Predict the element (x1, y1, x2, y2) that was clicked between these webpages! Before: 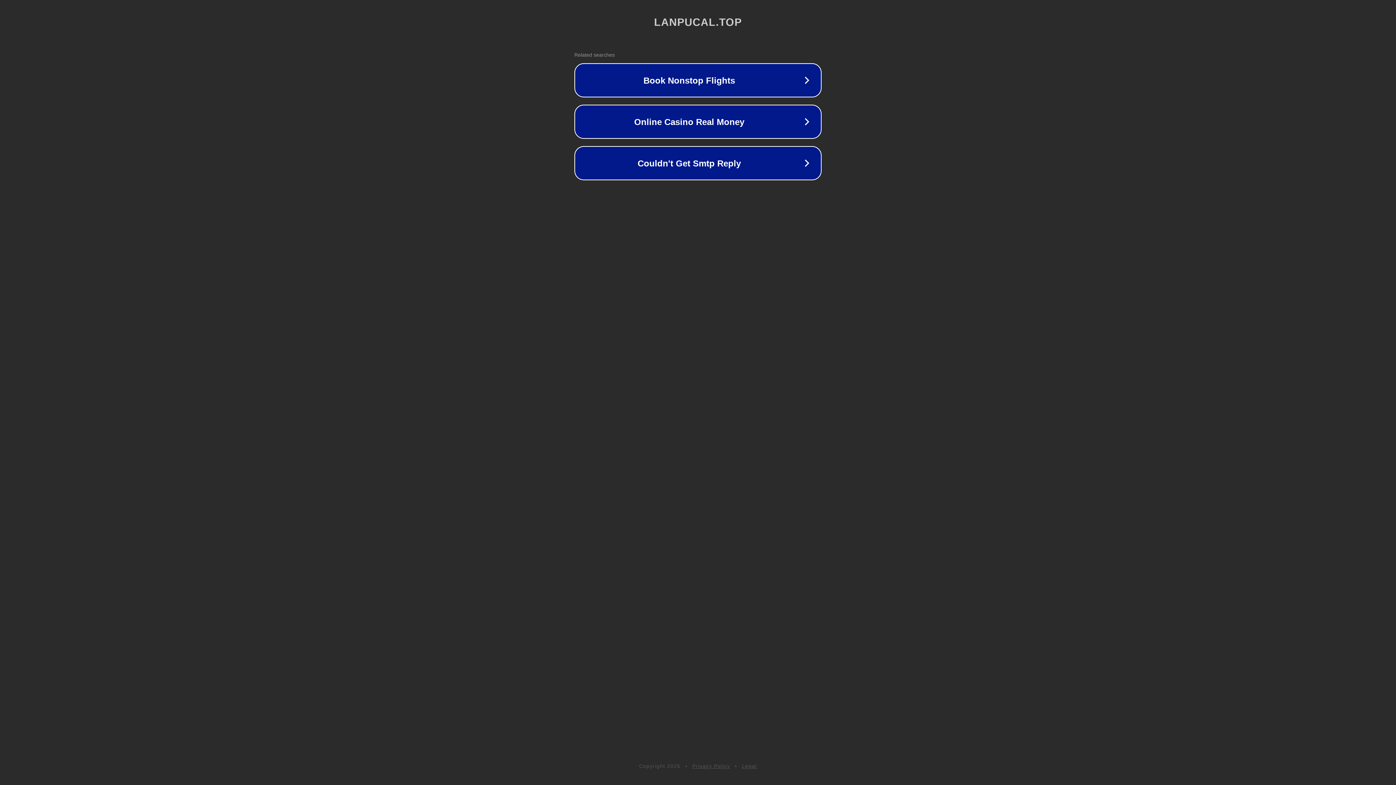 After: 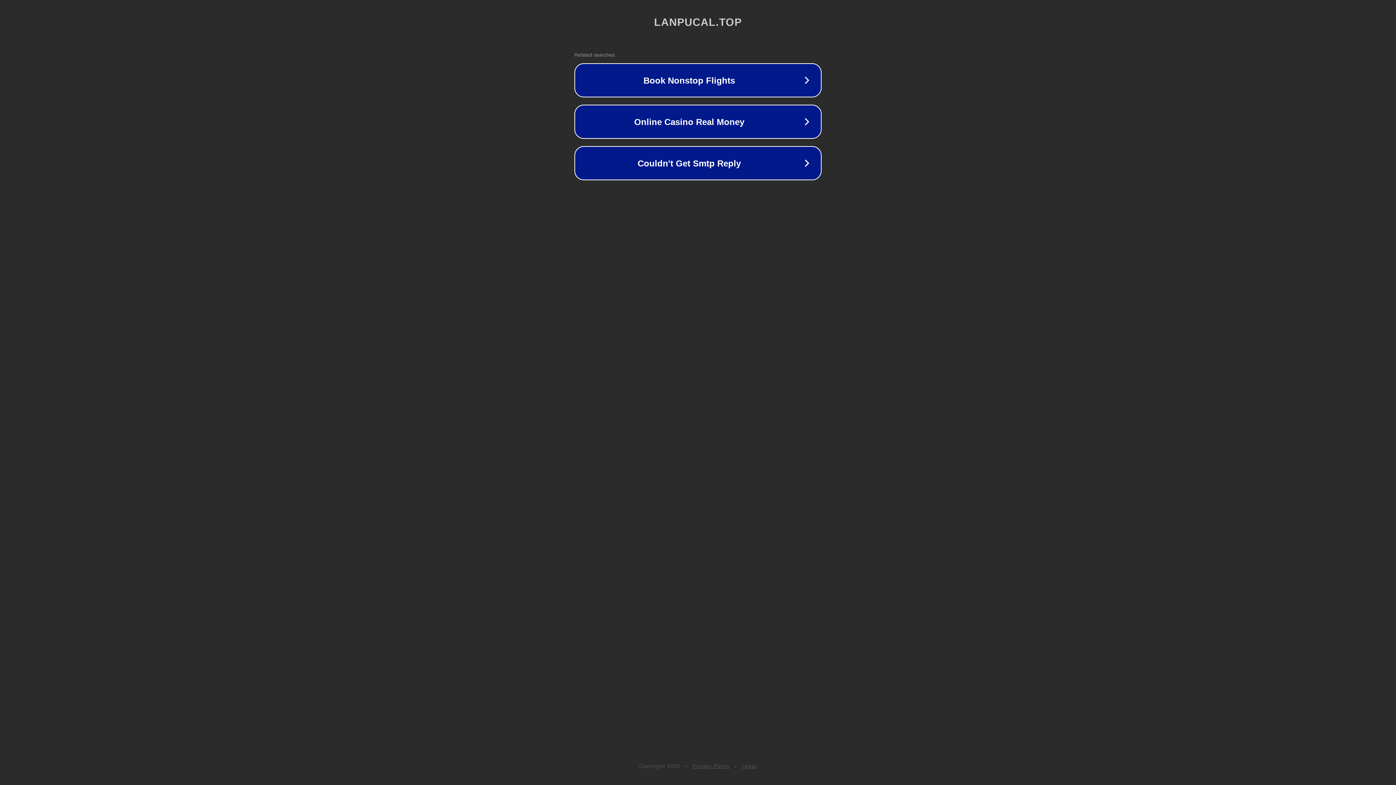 Action: label: Privacy Policy bbox: (692, 763, 730, 769)